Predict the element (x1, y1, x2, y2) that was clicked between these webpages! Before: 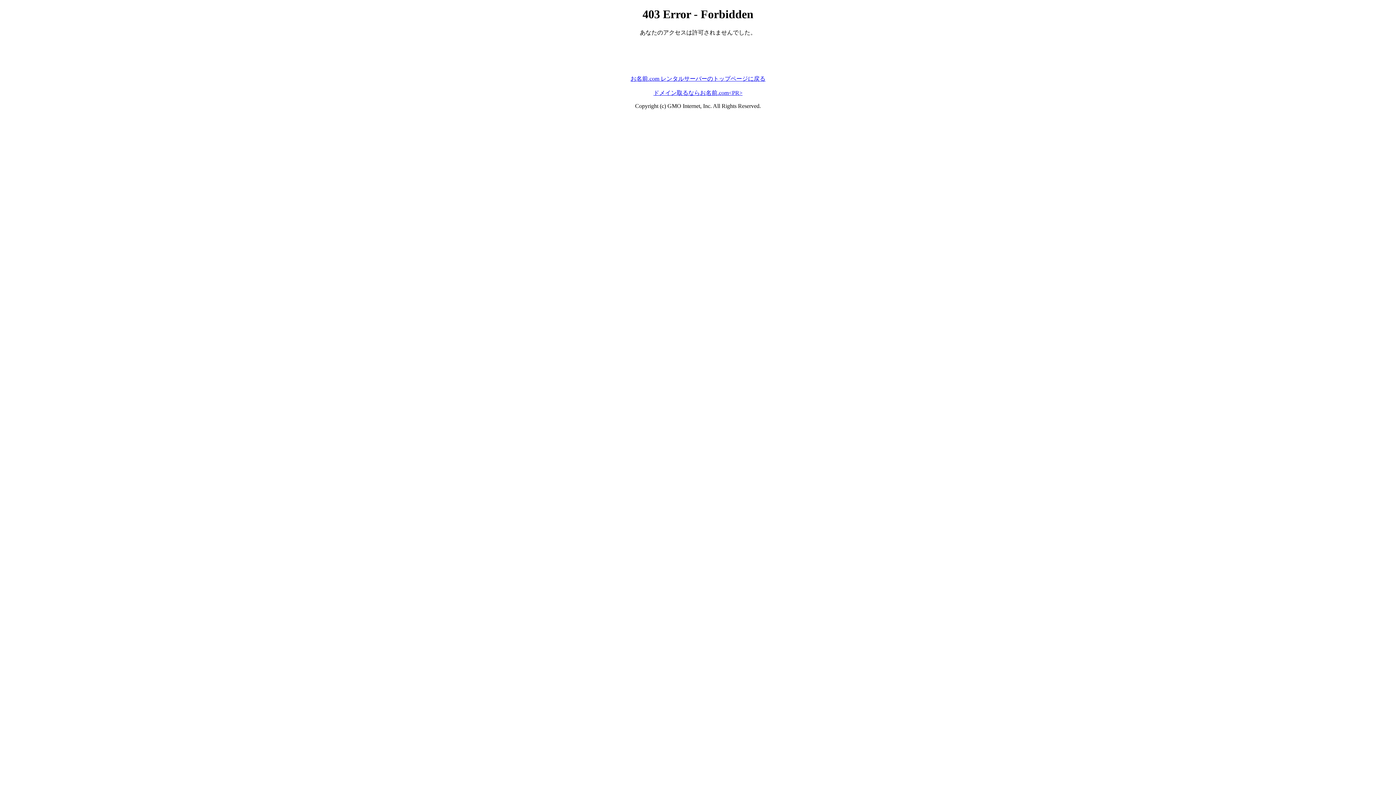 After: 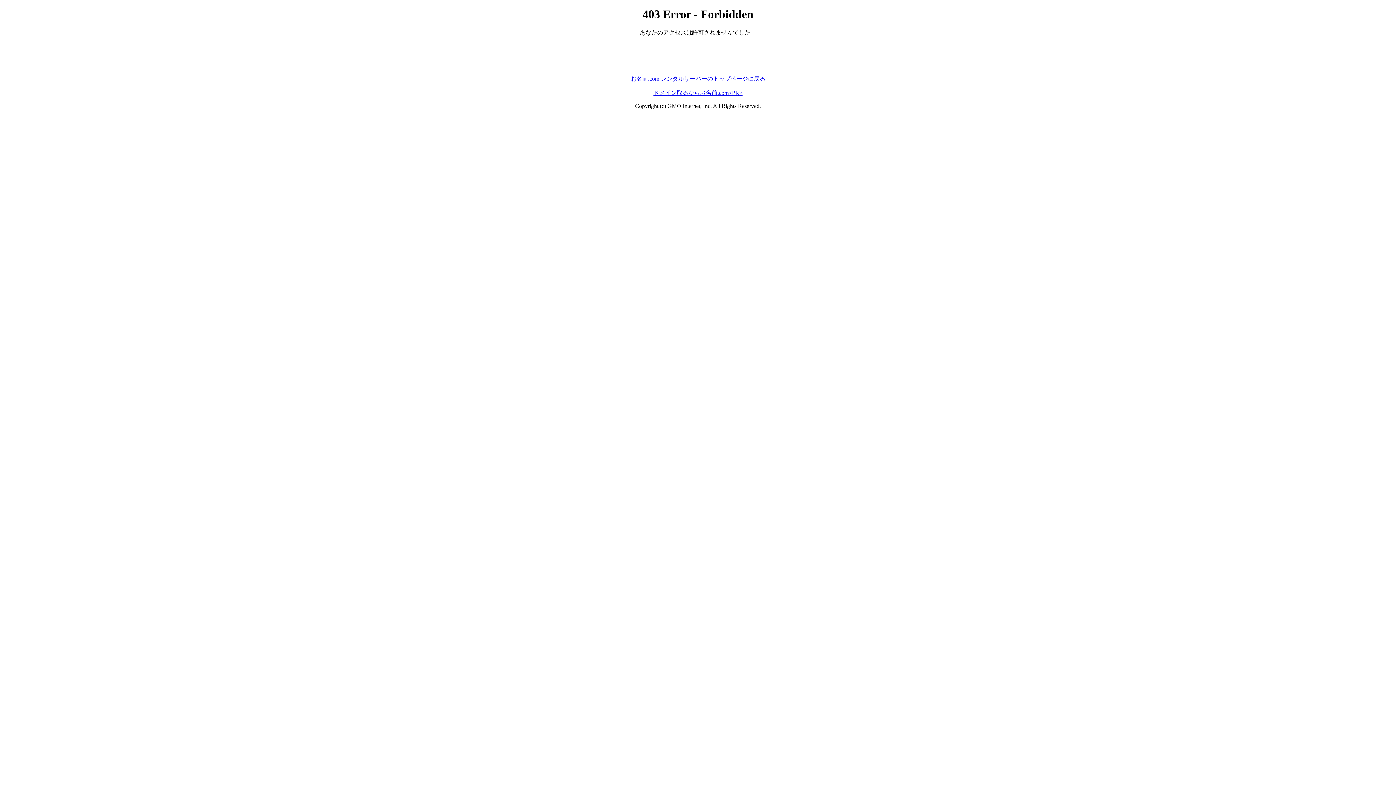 Action: label: ドメイン取るならお名前.com<PR> bbox: (653, 89, 742, 95)